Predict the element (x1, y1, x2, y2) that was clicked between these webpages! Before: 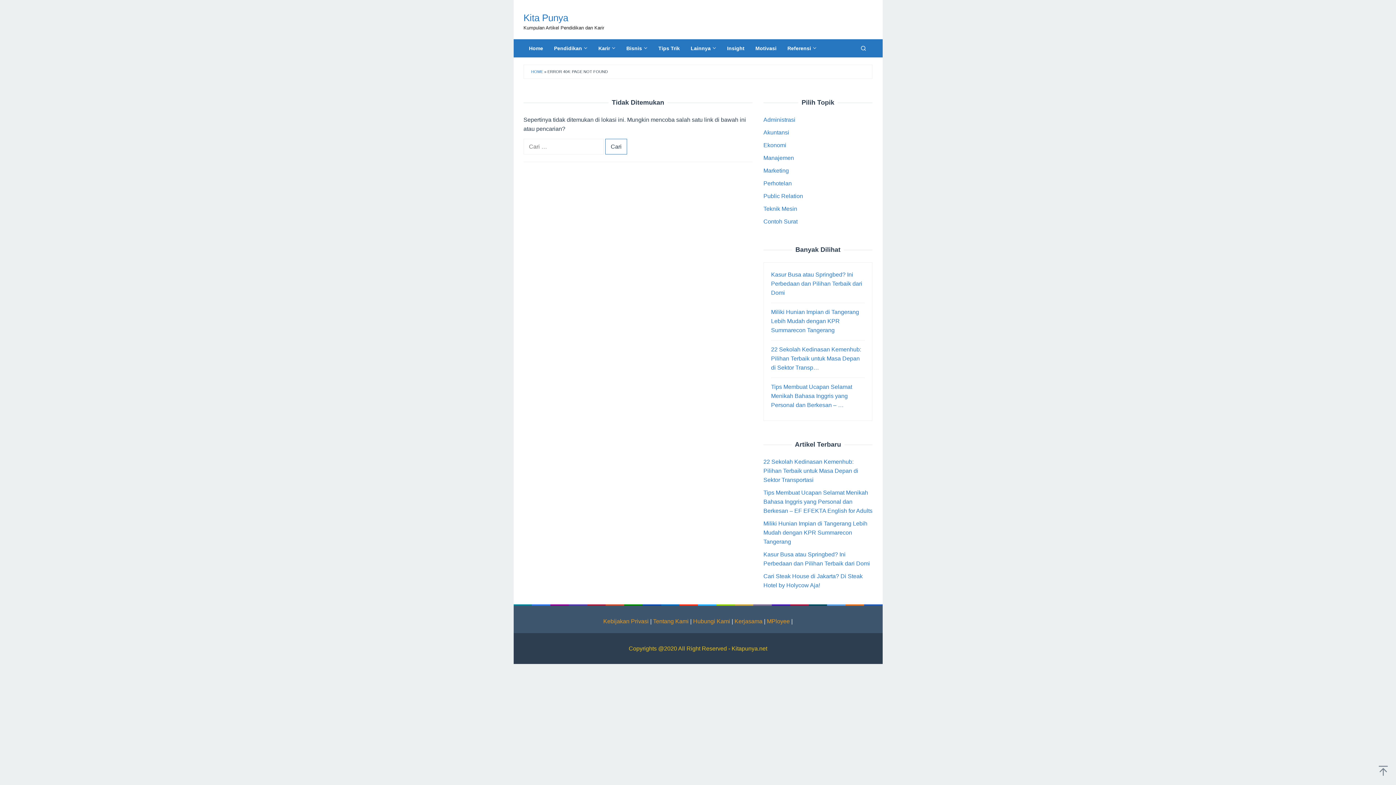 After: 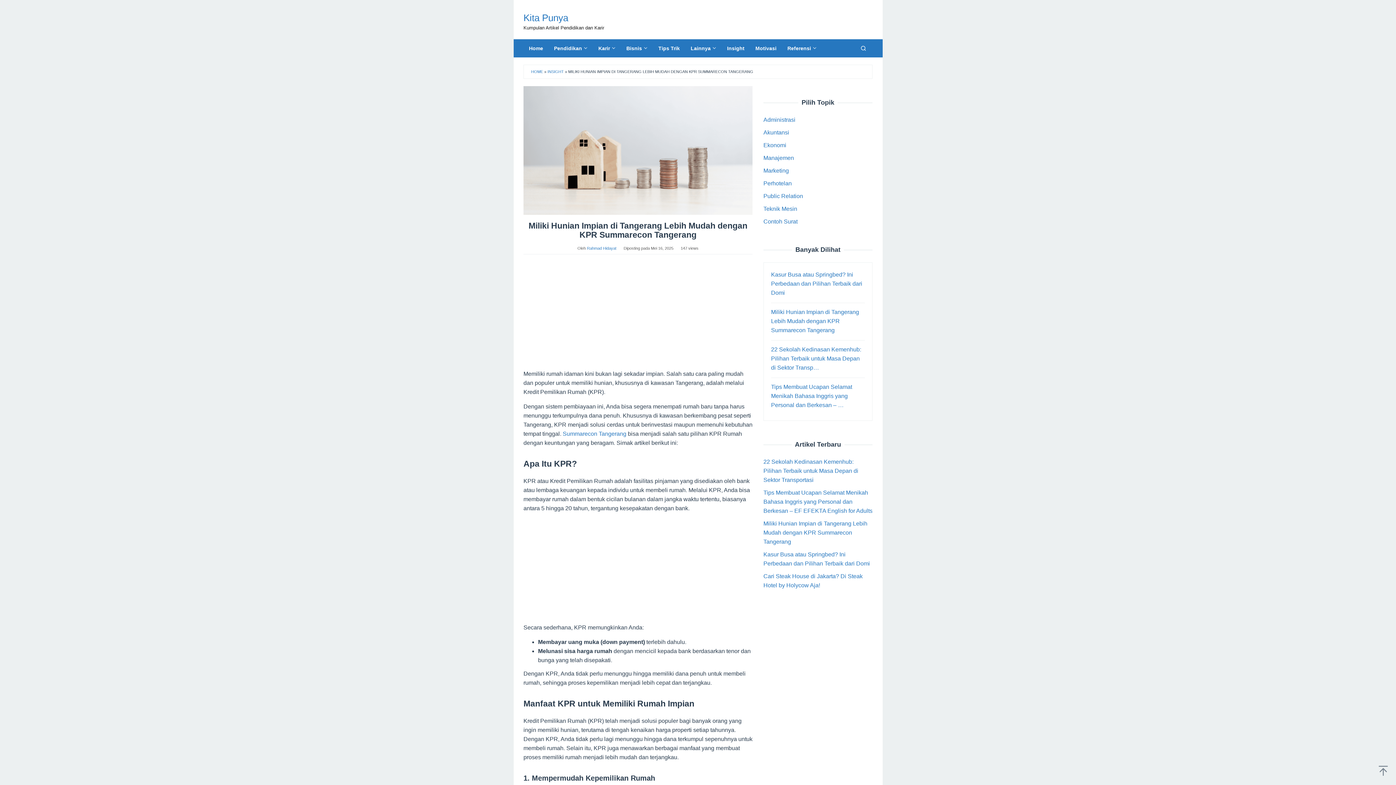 Action: label: Miliki Hunian Impian di Tangerang Lebih Mudah dengan KPR Summarecon Tangerang bbox: (763, 520, 867, 545)